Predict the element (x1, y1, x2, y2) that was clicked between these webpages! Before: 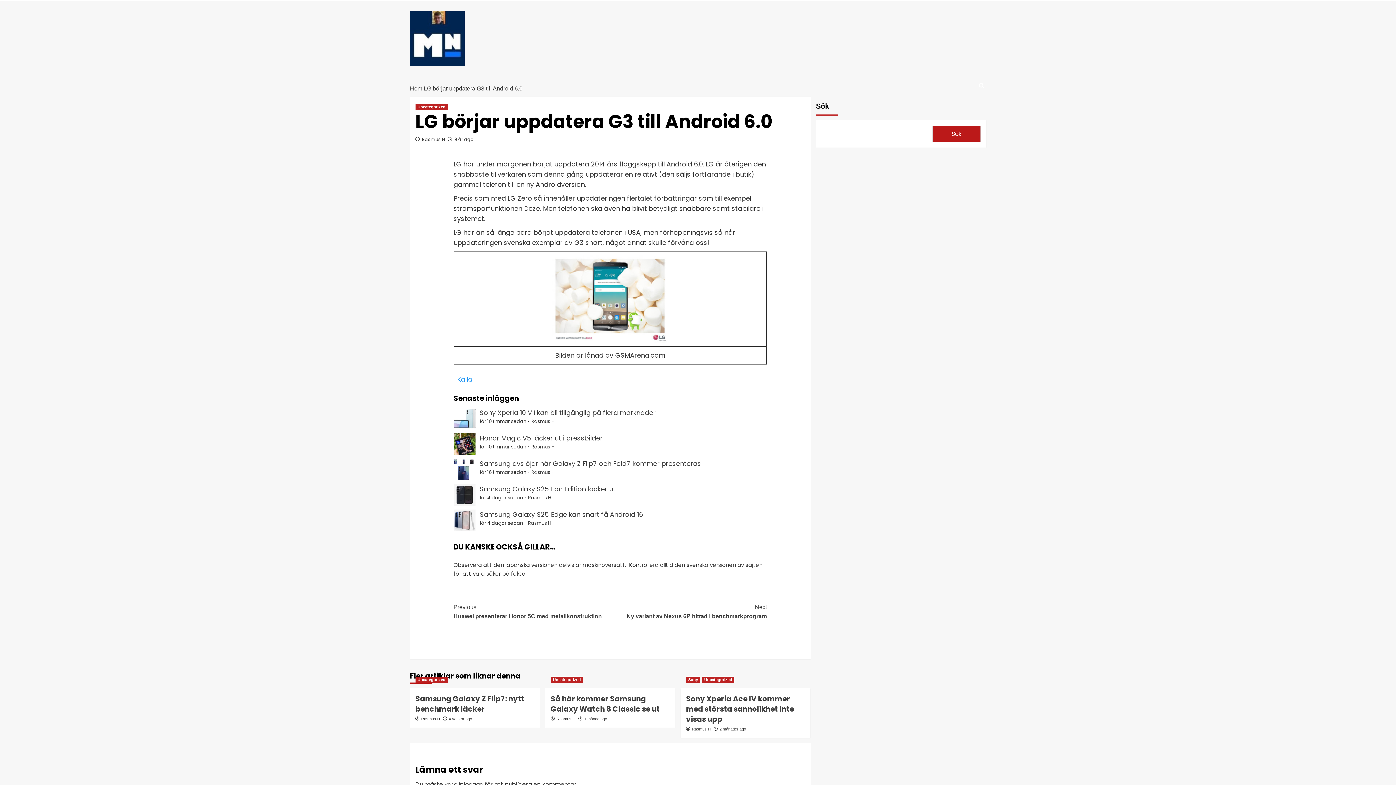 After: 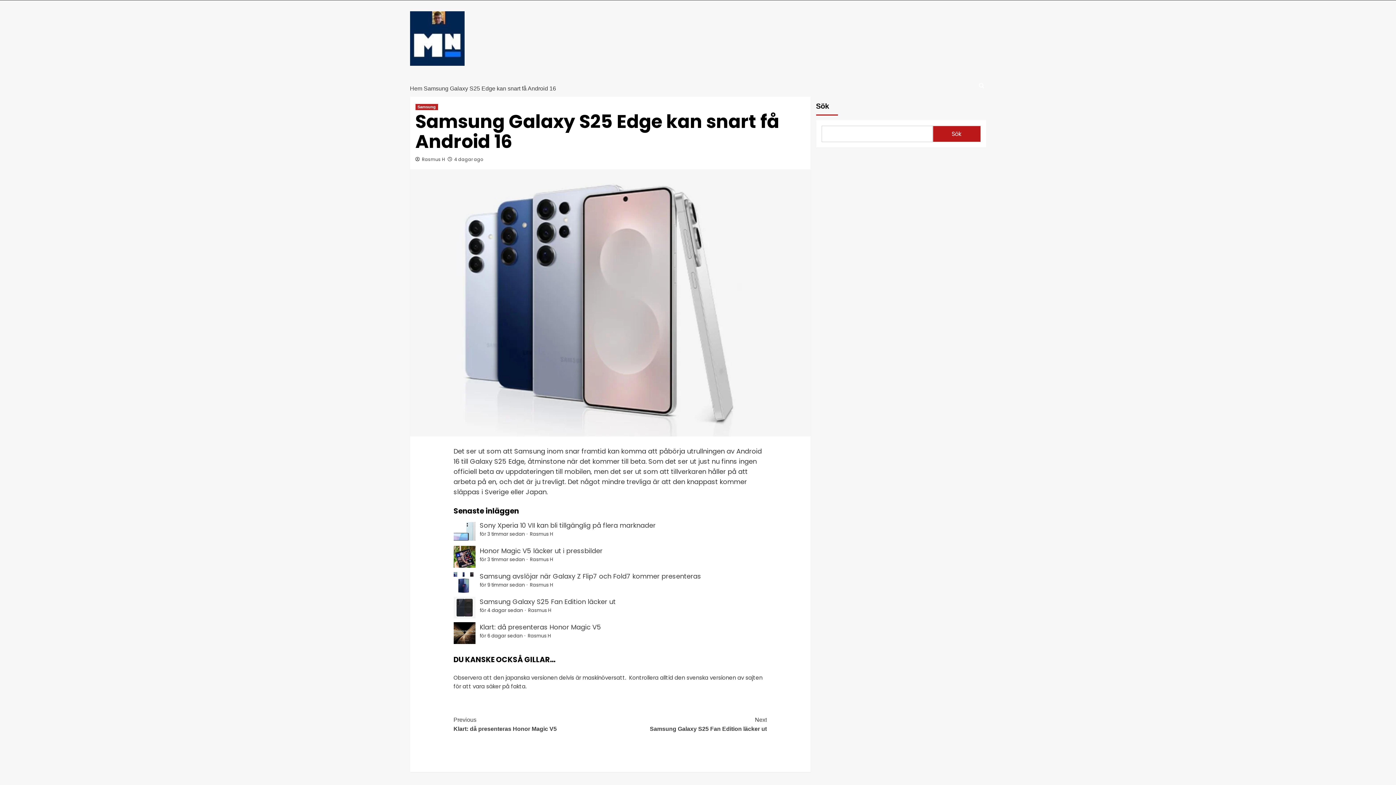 Action: bbox: (453, 509, 475, 531)